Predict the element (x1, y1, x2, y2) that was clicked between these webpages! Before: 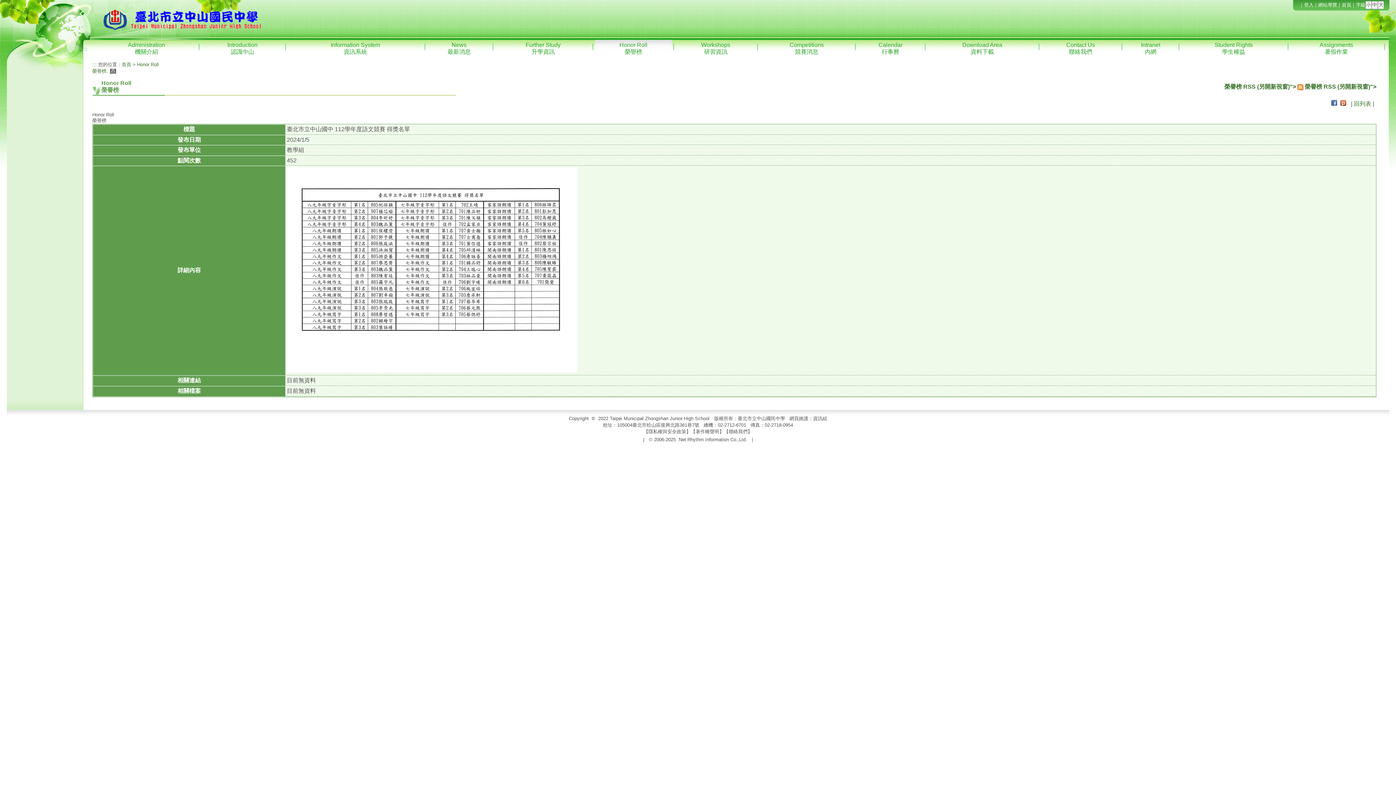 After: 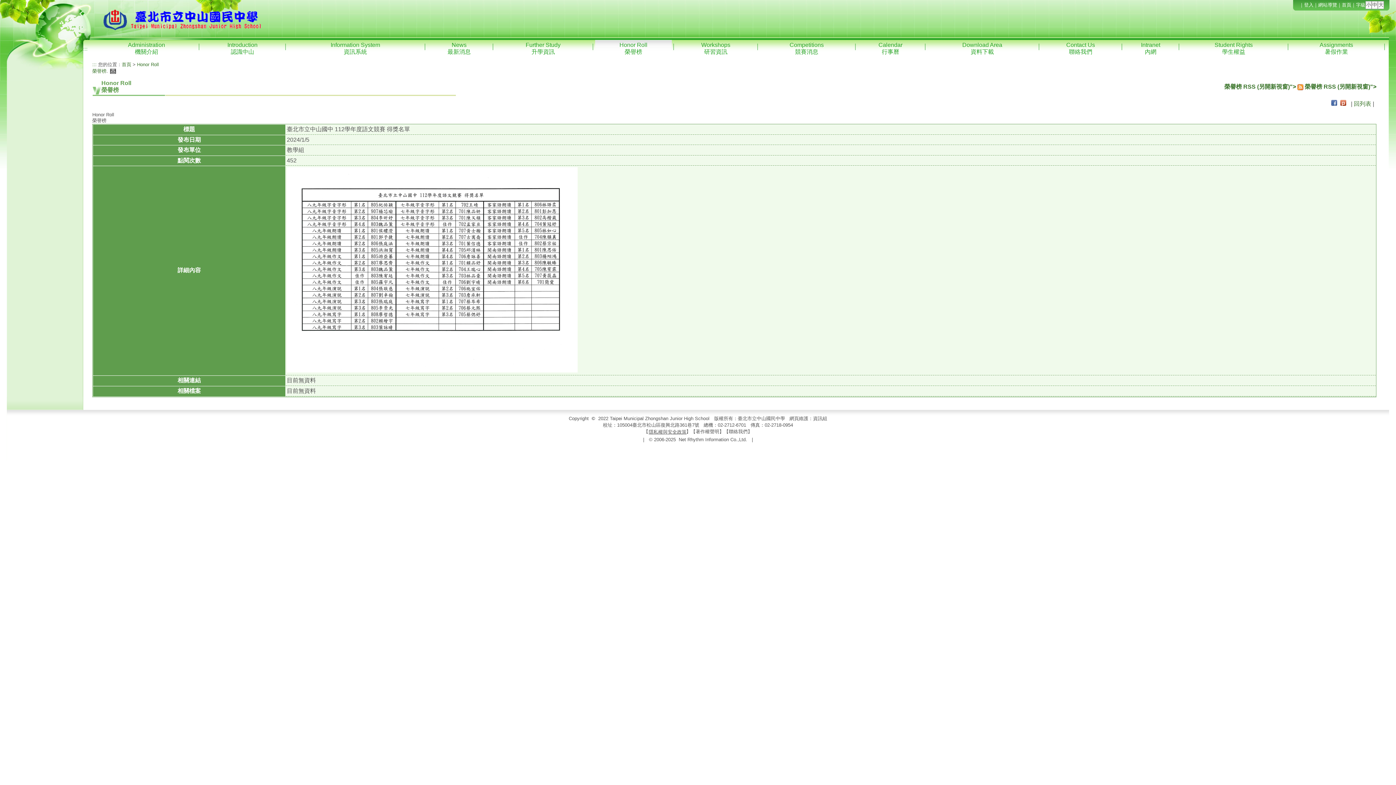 Action: label: 隱私權與安全政策 bbox: (648, 429, 686, 434)